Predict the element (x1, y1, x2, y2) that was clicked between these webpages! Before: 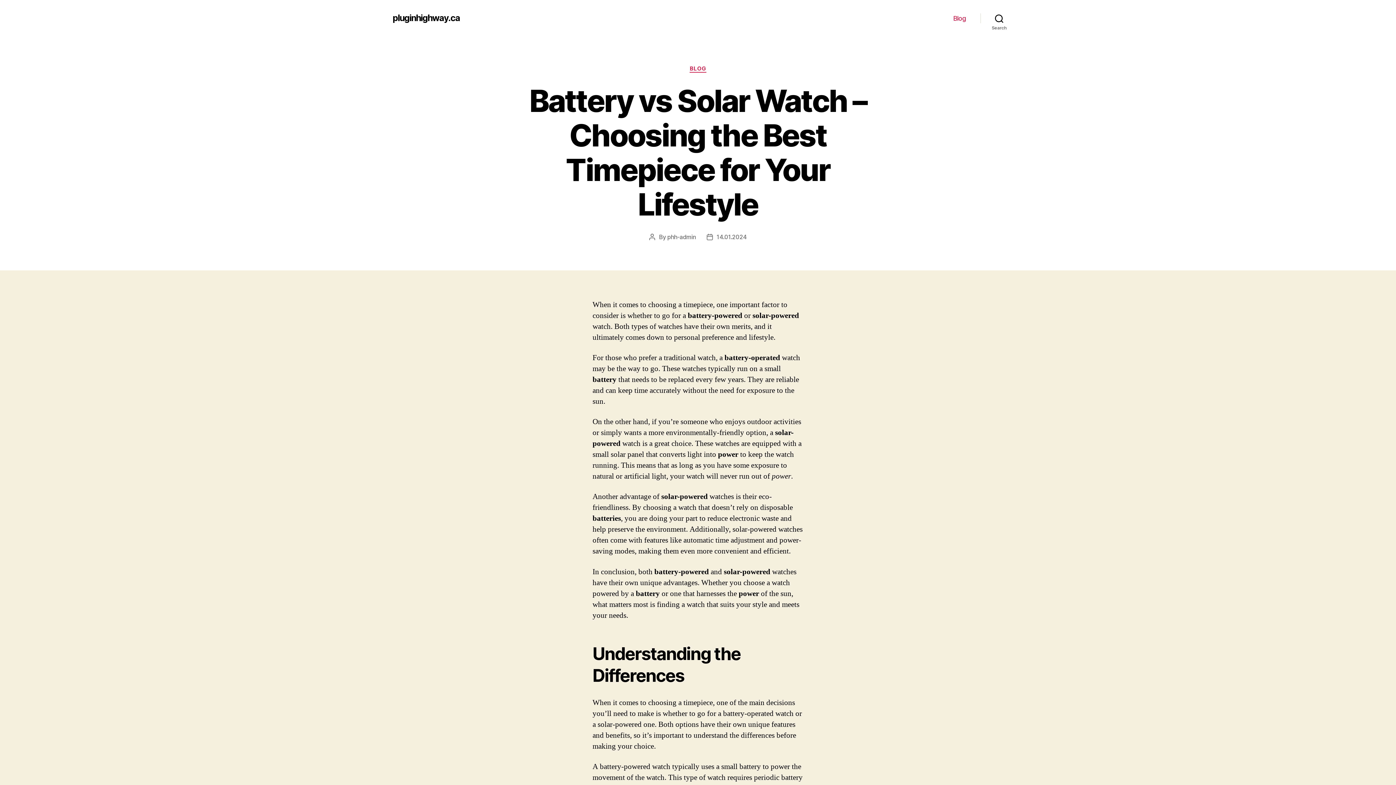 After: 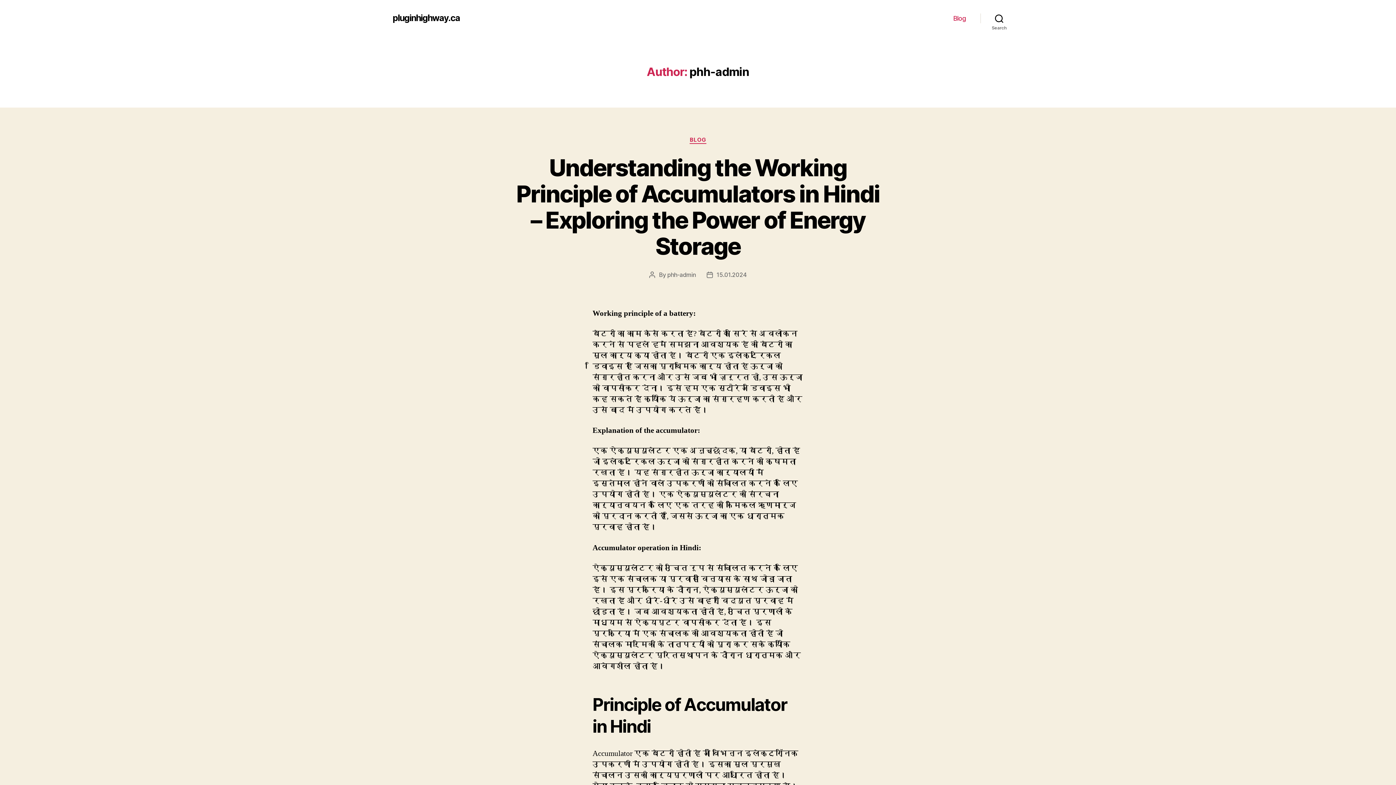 Action: label: phh-admin bbox: (667, 233, 696, 240)